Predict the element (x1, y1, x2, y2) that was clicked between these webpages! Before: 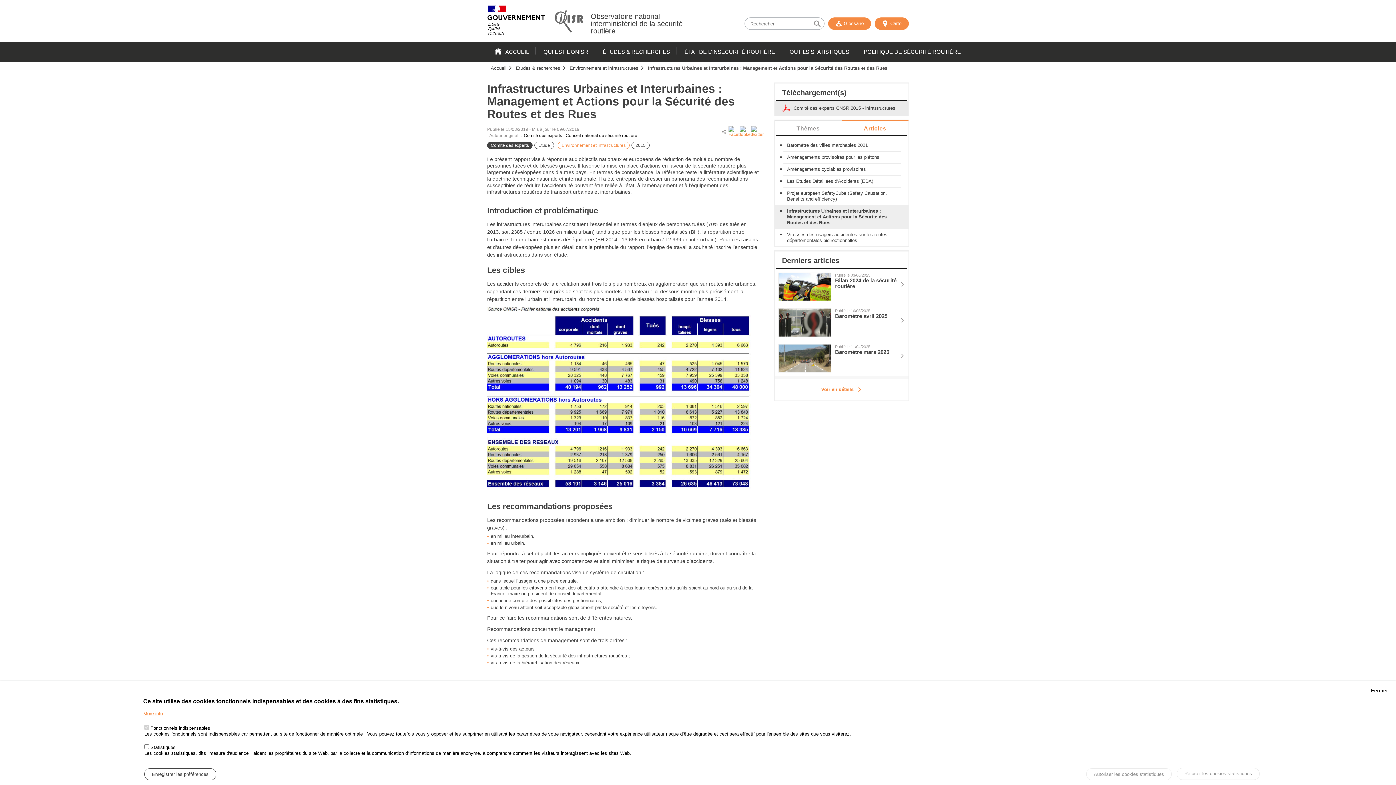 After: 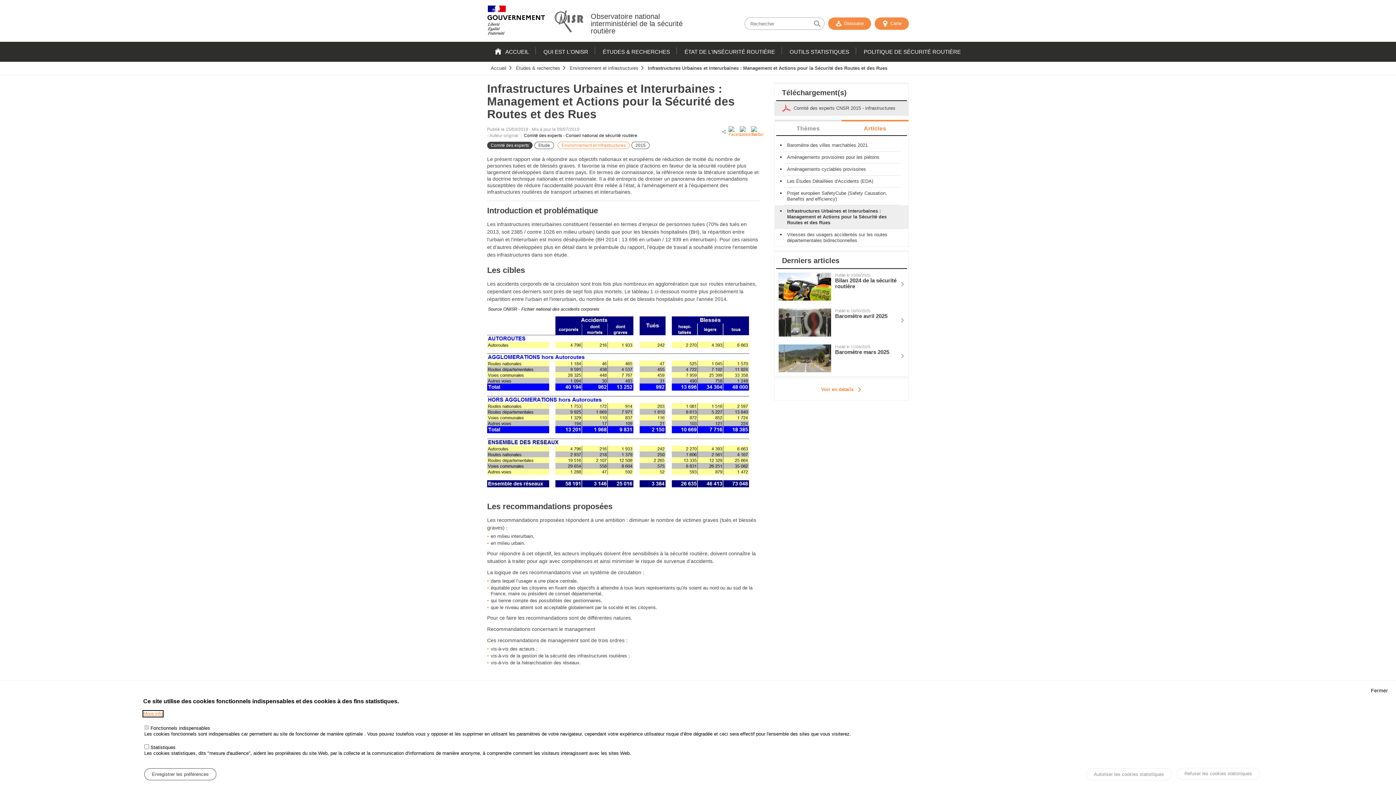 Action: bbox: (143, 711, 162, 717) label: More info